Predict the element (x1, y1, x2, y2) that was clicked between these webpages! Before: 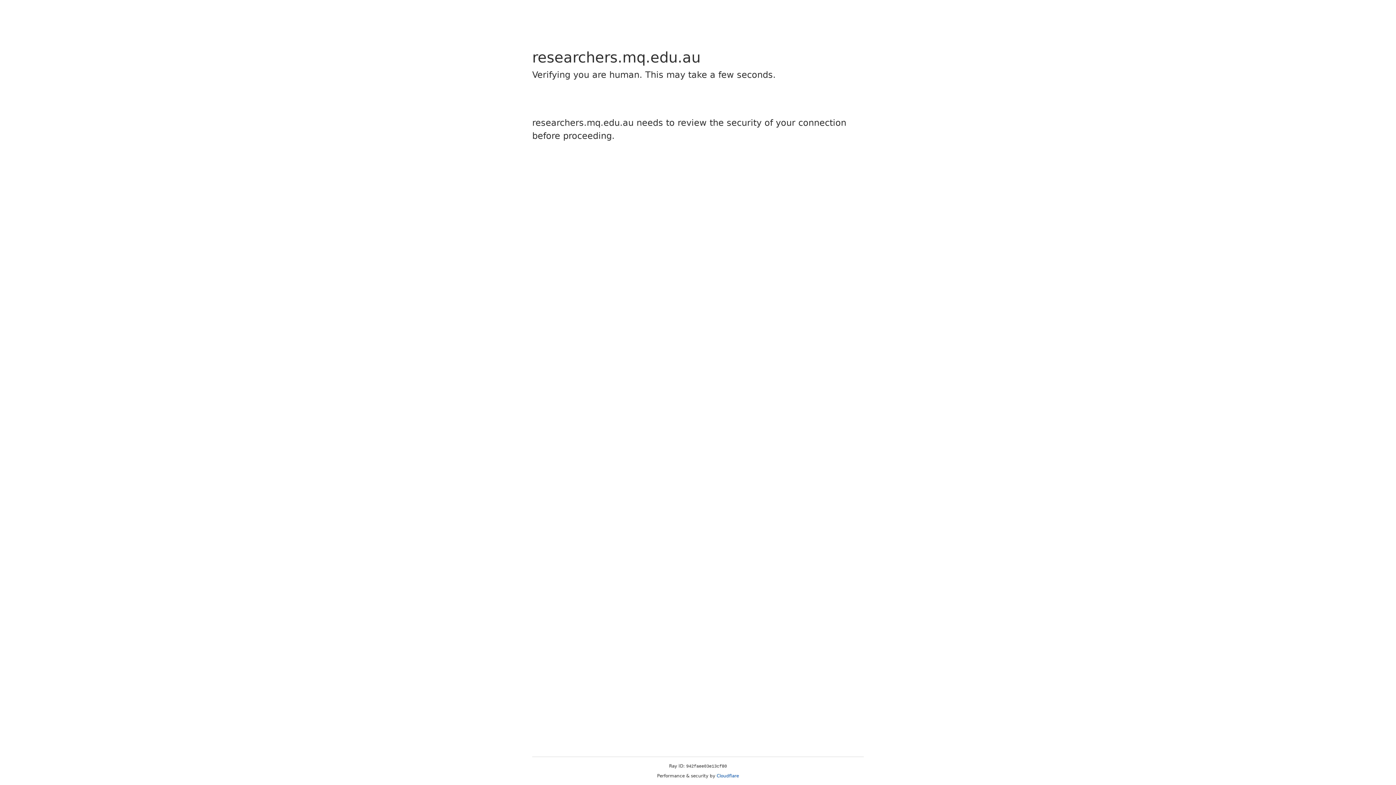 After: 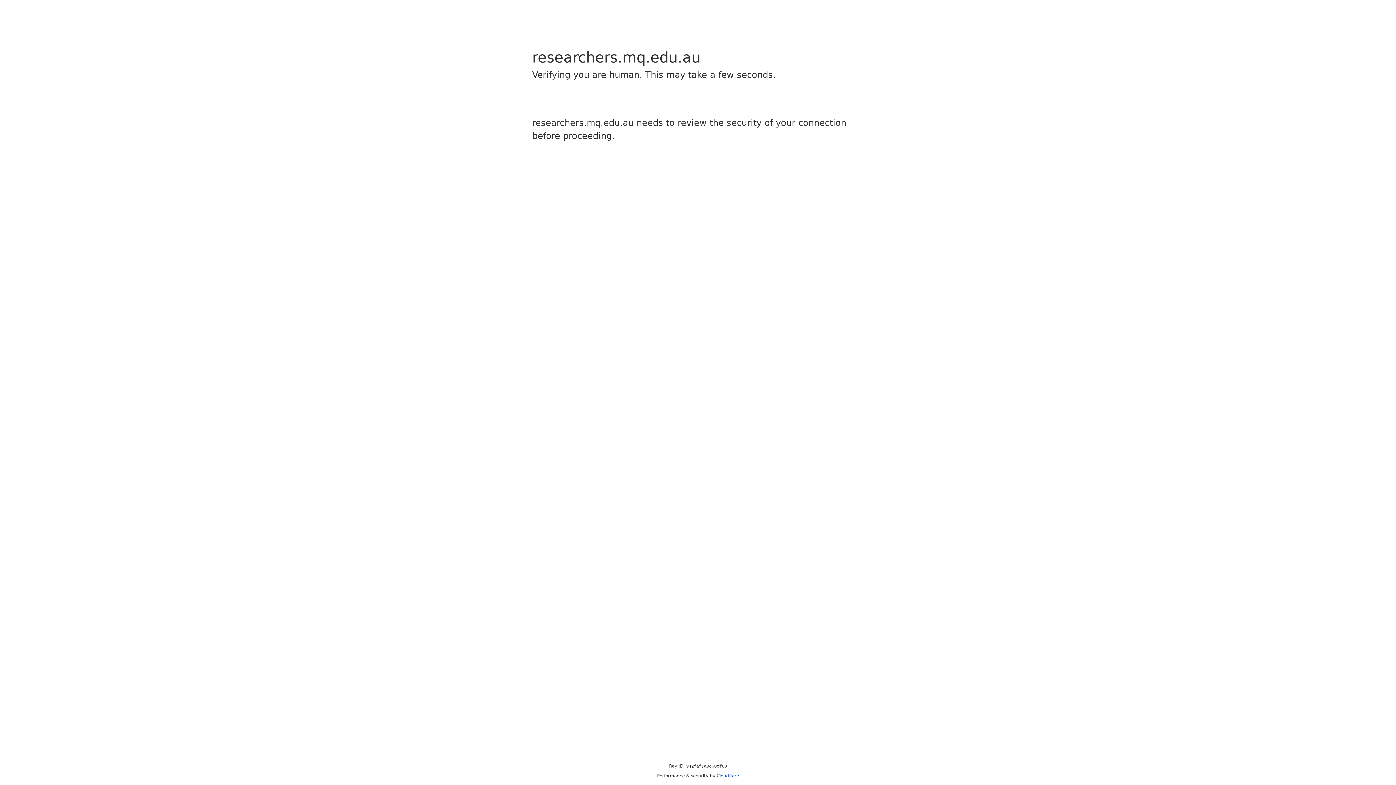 Action: bbox: (716, 773, 739, 778) label: Cloudflare